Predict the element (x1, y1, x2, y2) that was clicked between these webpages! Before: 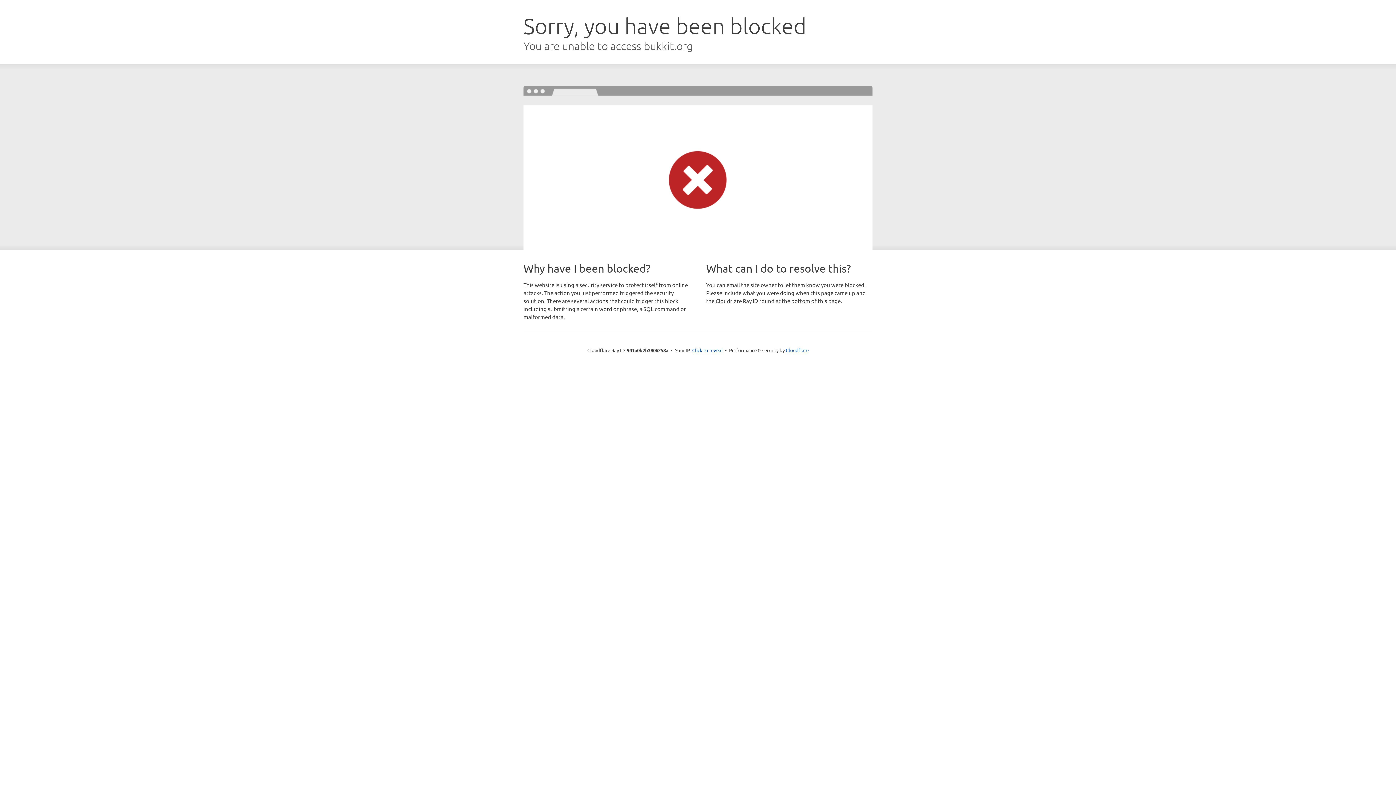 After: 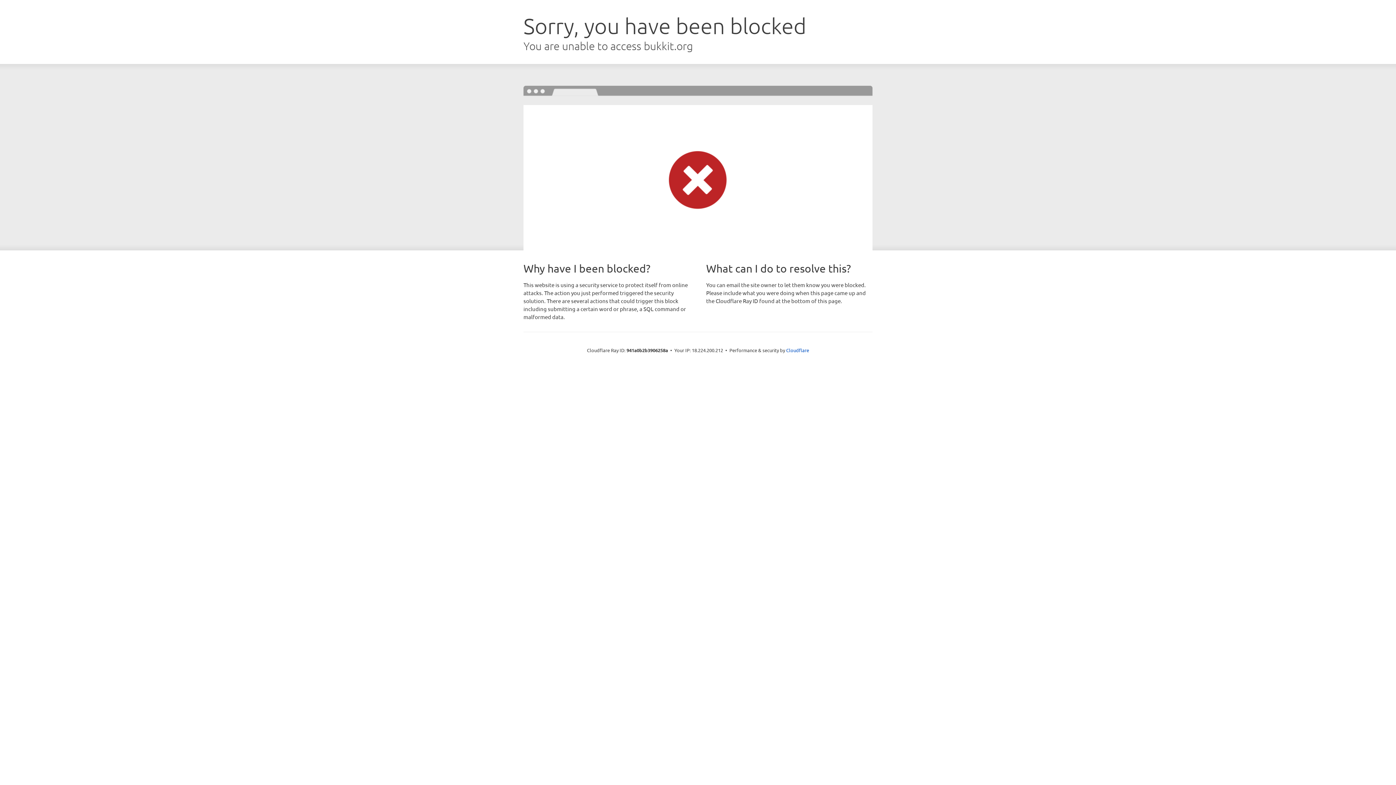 Action: label: Click to reveal bbox: (692, 346, 722, 353)